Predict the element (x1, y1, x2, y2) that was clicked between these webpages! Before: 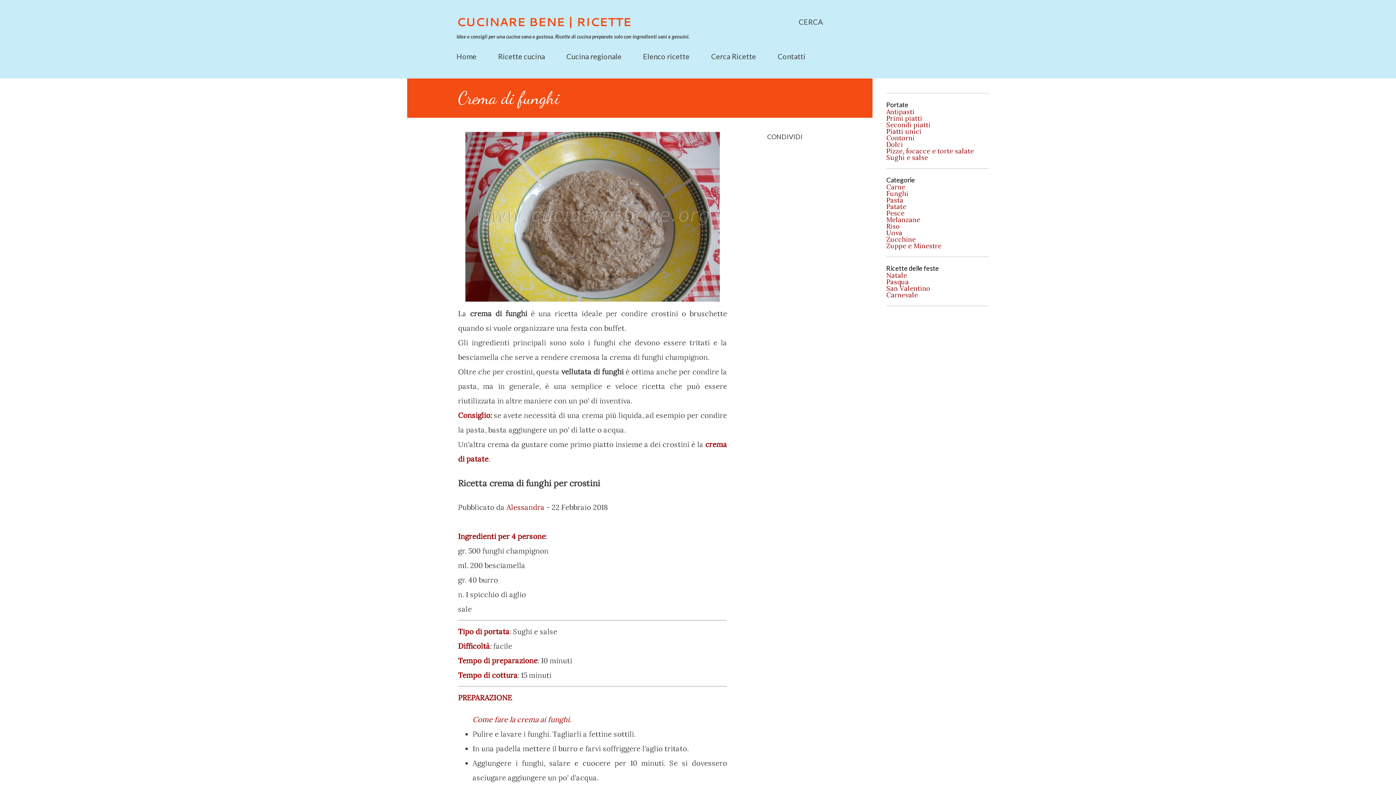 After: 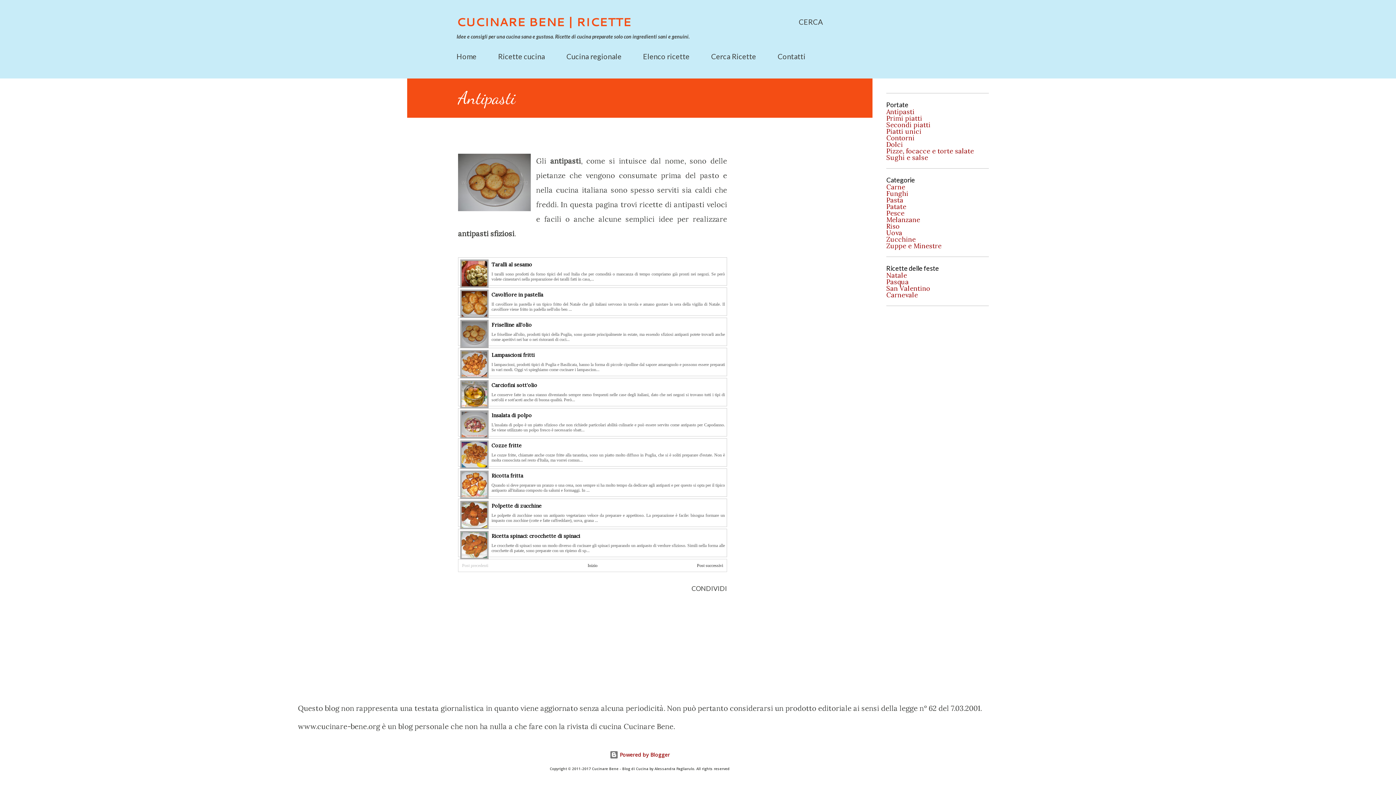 Action: bbox: (886, 108, 983, 115) label: Antipasti